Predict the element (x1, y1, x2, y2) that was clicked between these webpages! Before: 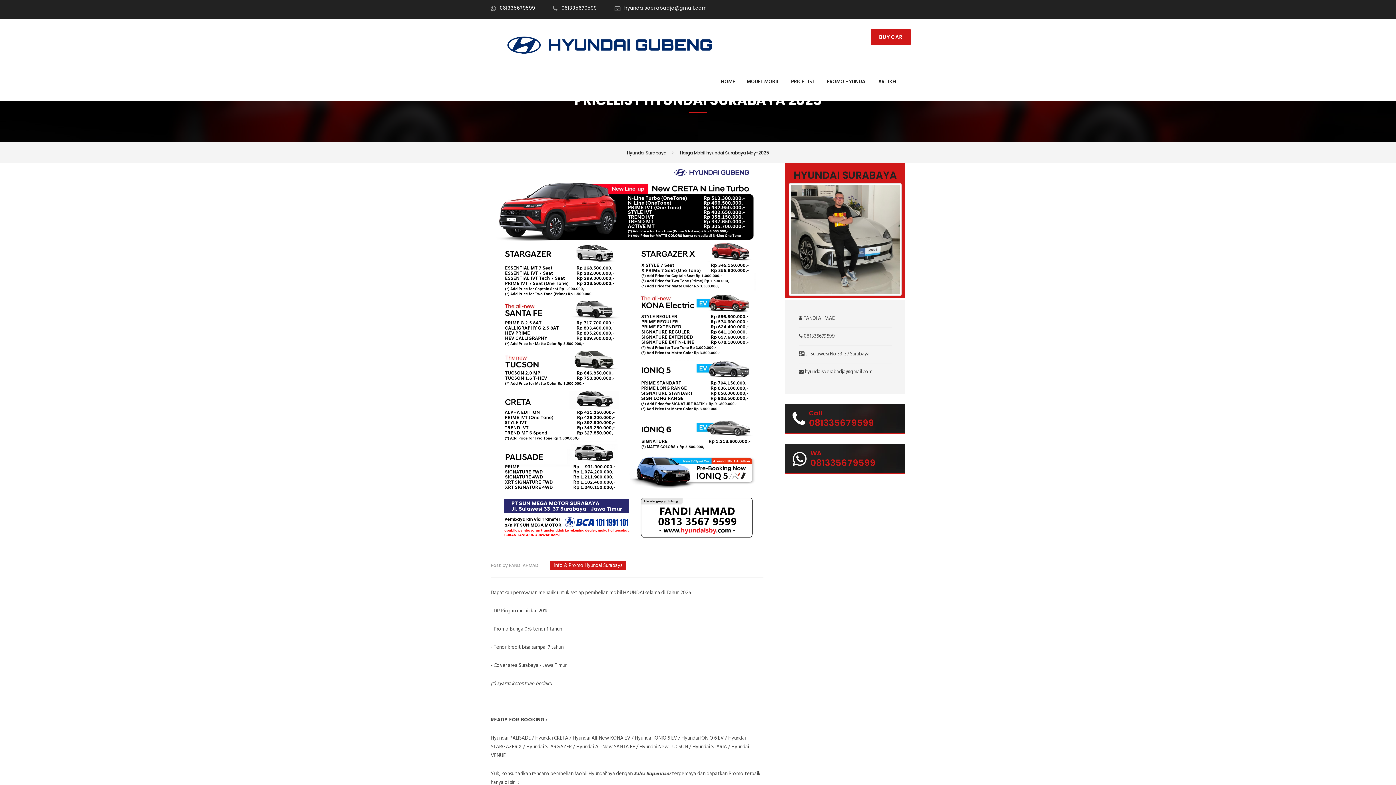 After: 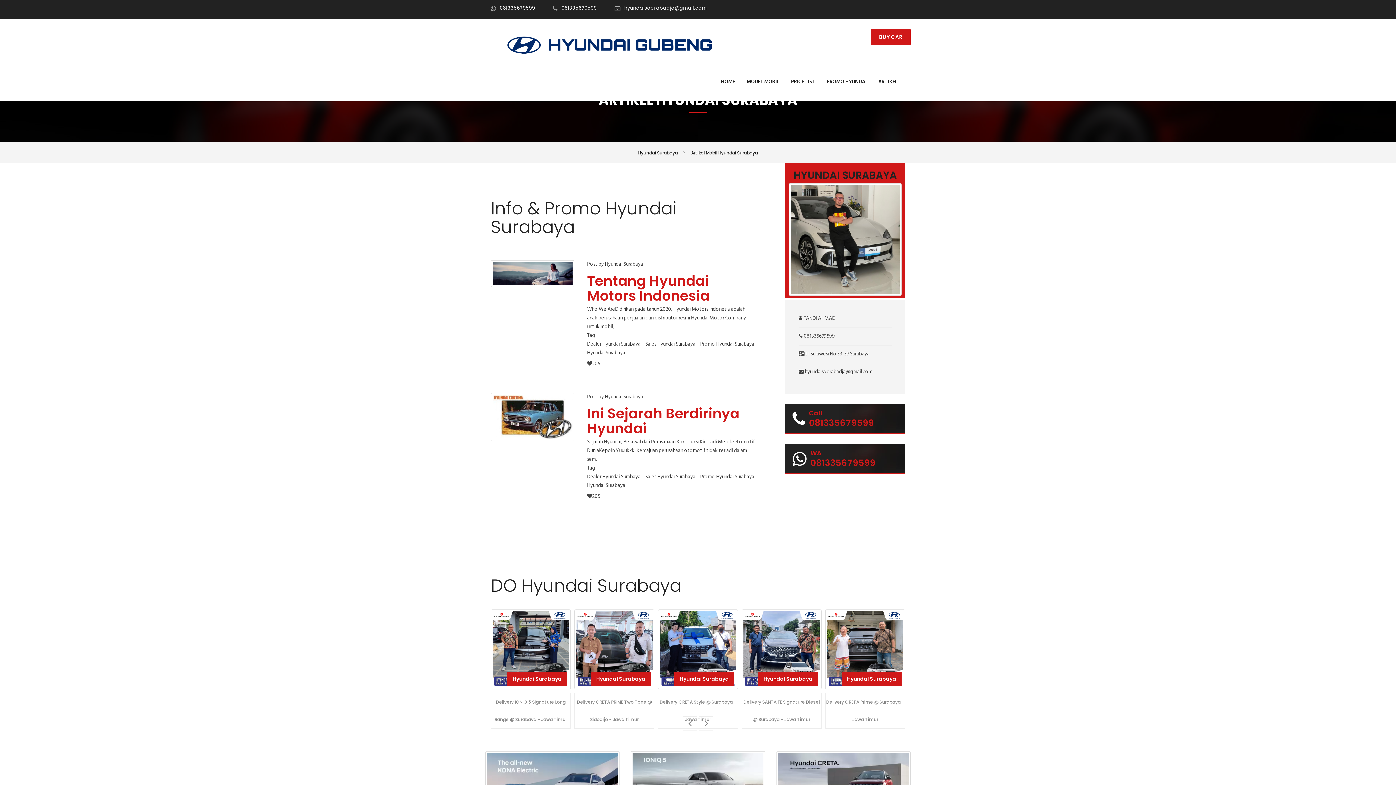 Action: bbox: (873, 76, 903, 87) label: ARTIKEL